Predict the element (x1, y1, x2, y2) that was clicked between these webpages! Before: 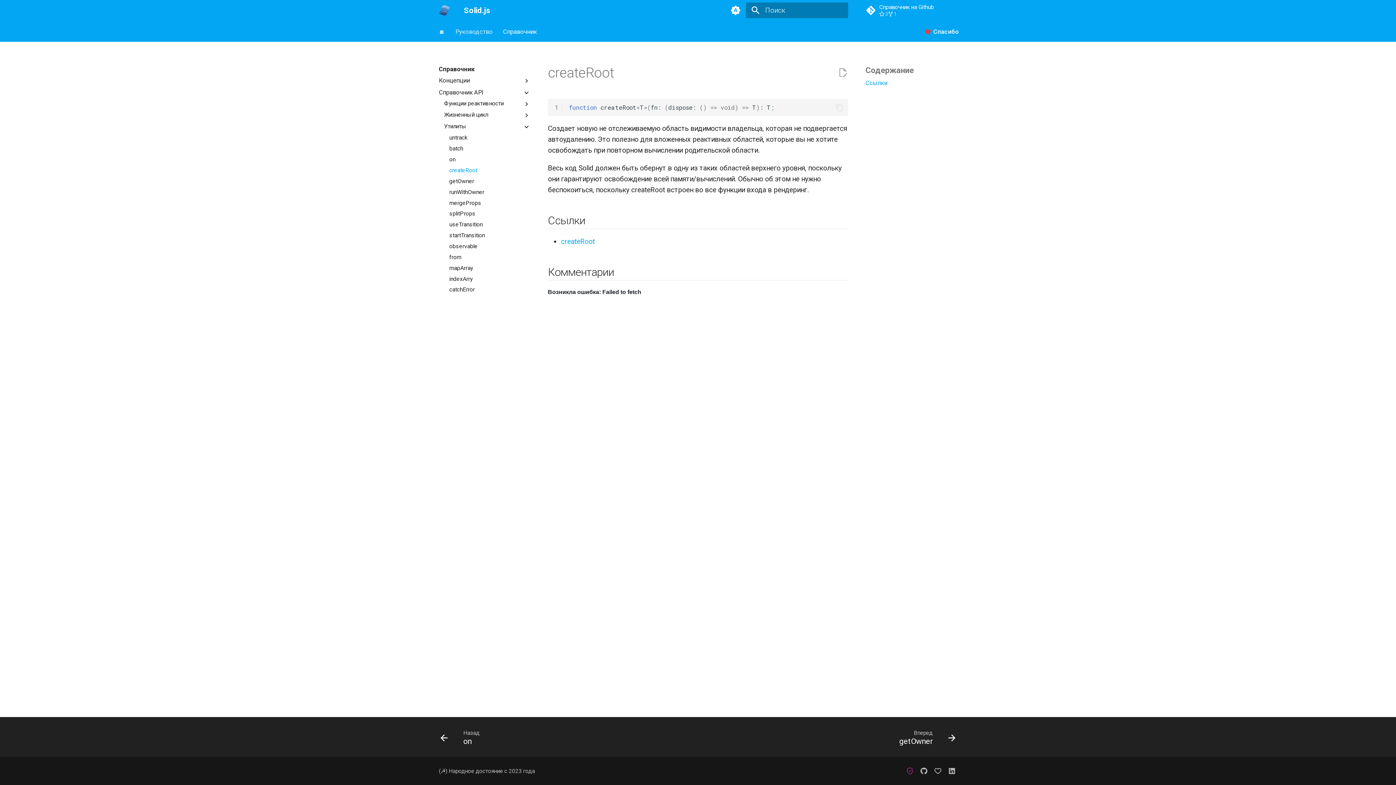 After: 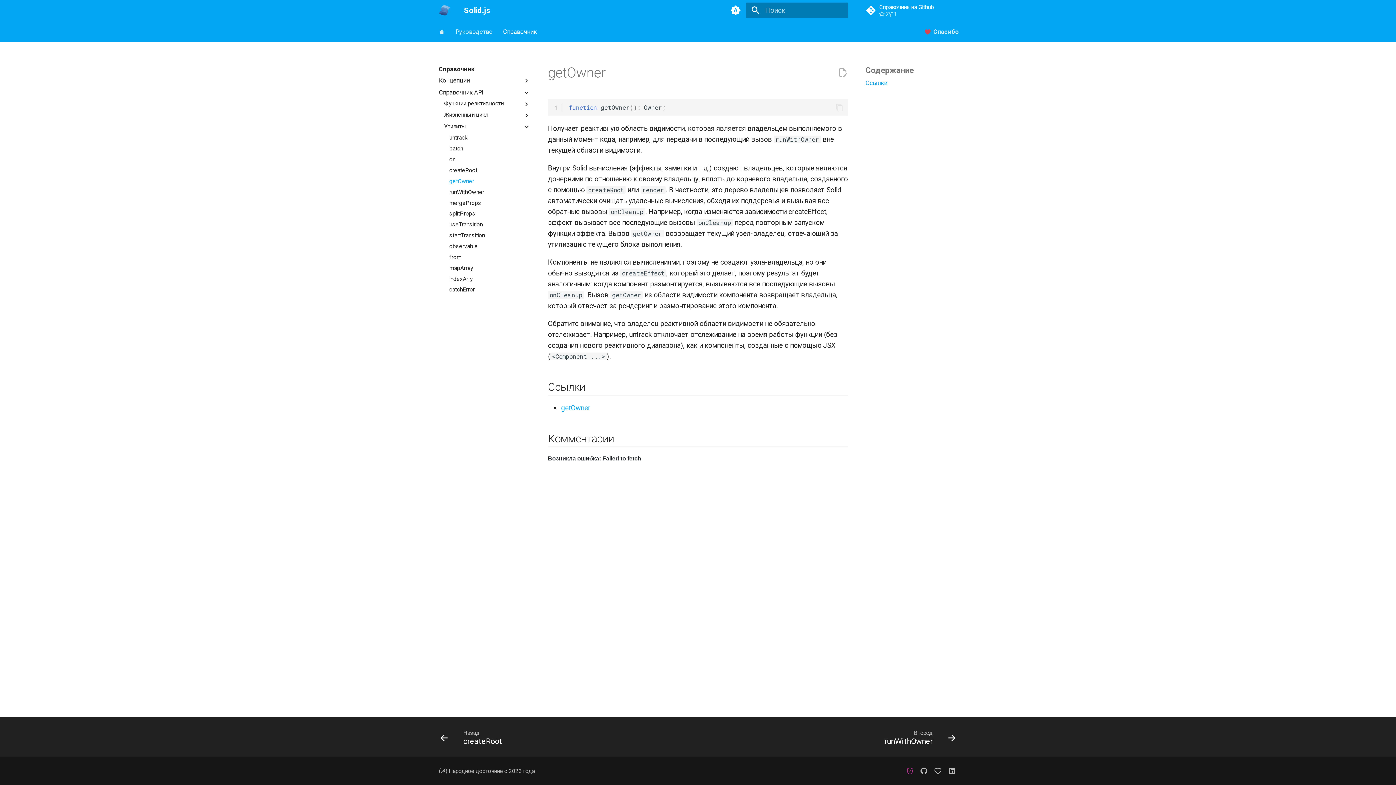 Action: bbox: (449, 177, 530, 185) label: getOwner